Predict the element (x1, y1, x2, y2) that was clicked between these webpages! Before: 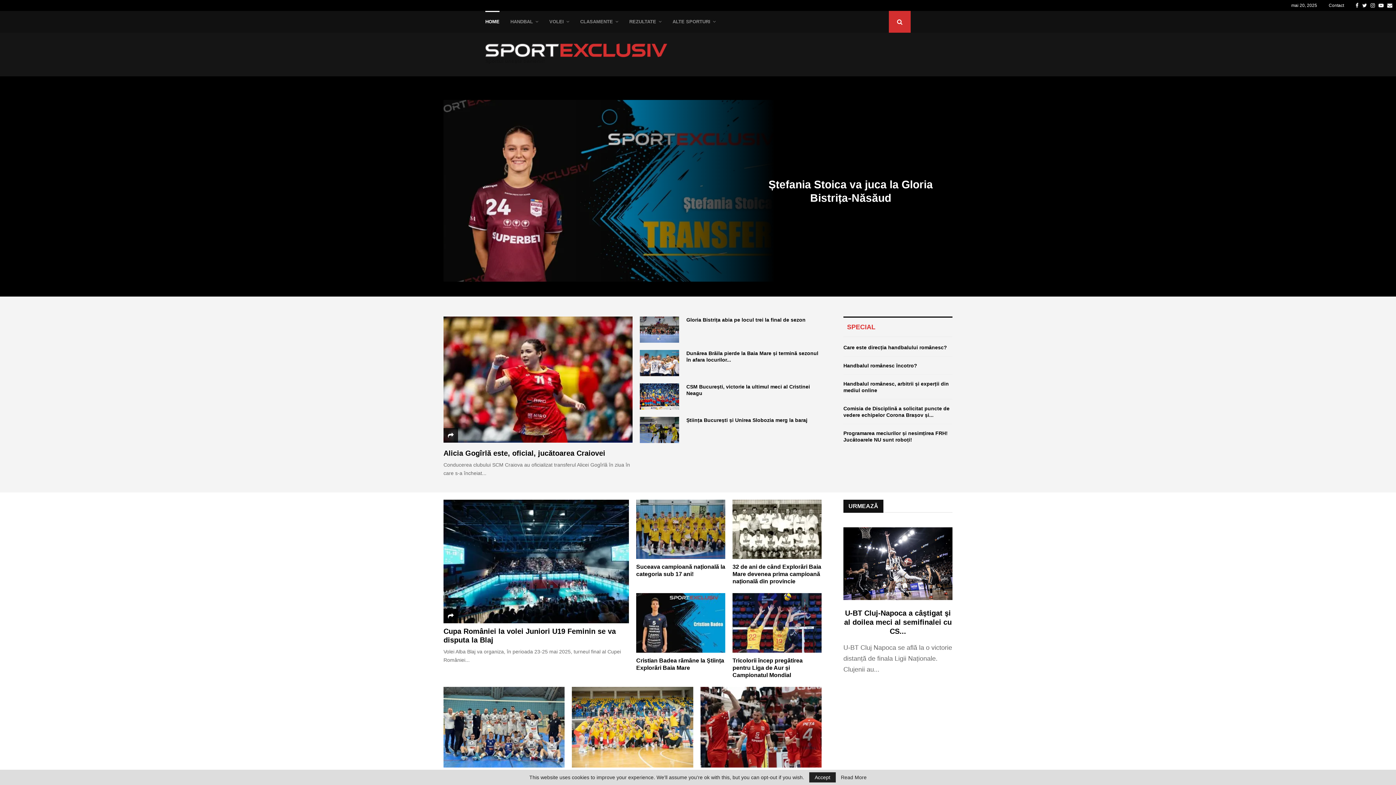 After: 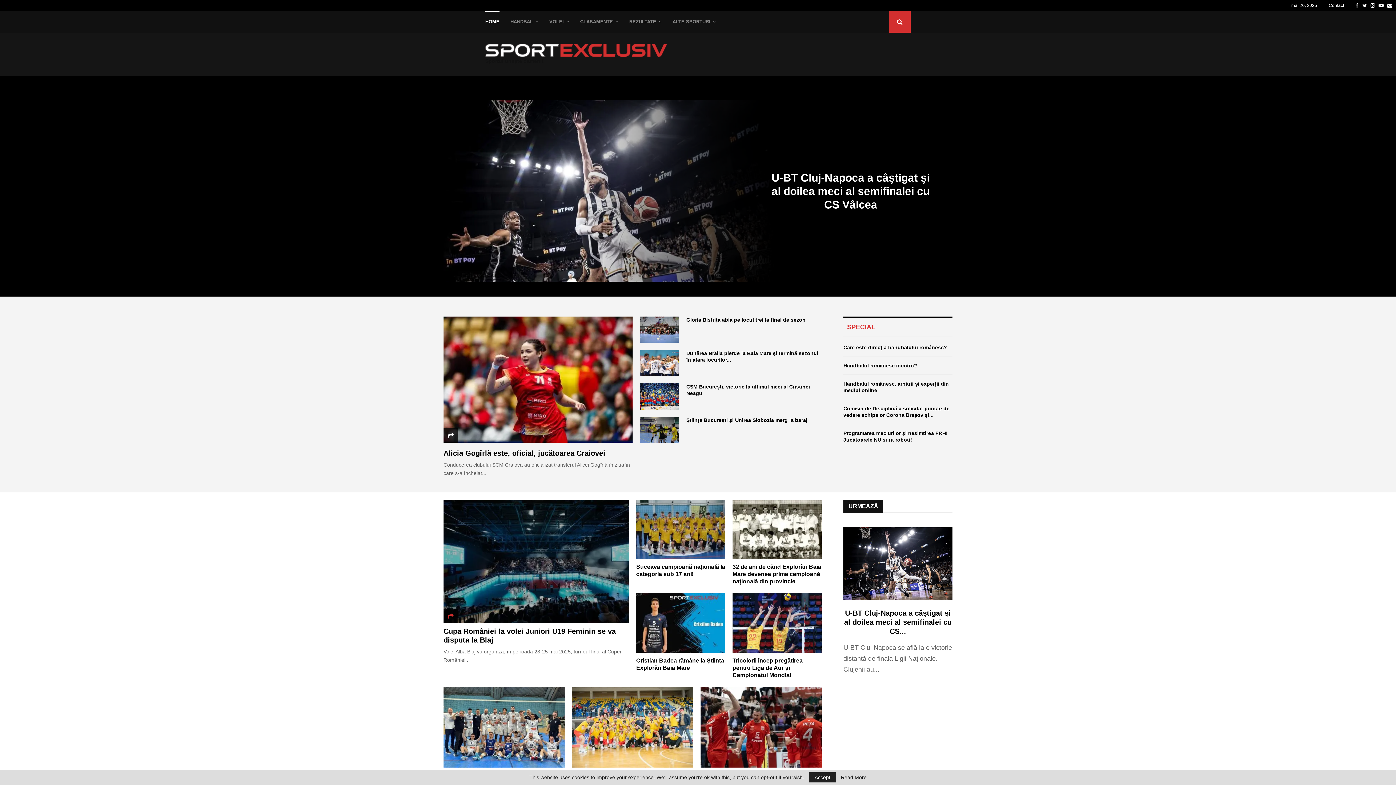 Action: bbox: (443, 609, 458, 623)